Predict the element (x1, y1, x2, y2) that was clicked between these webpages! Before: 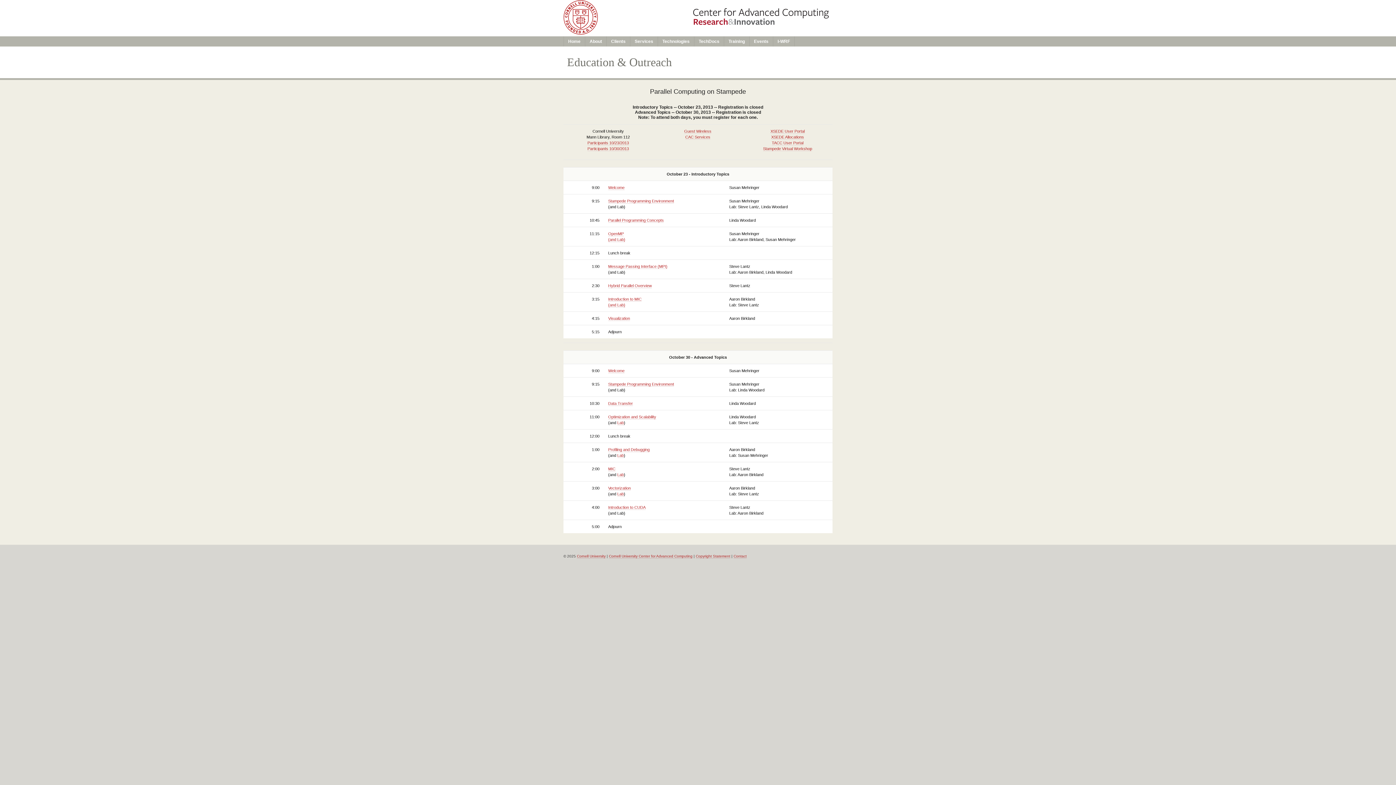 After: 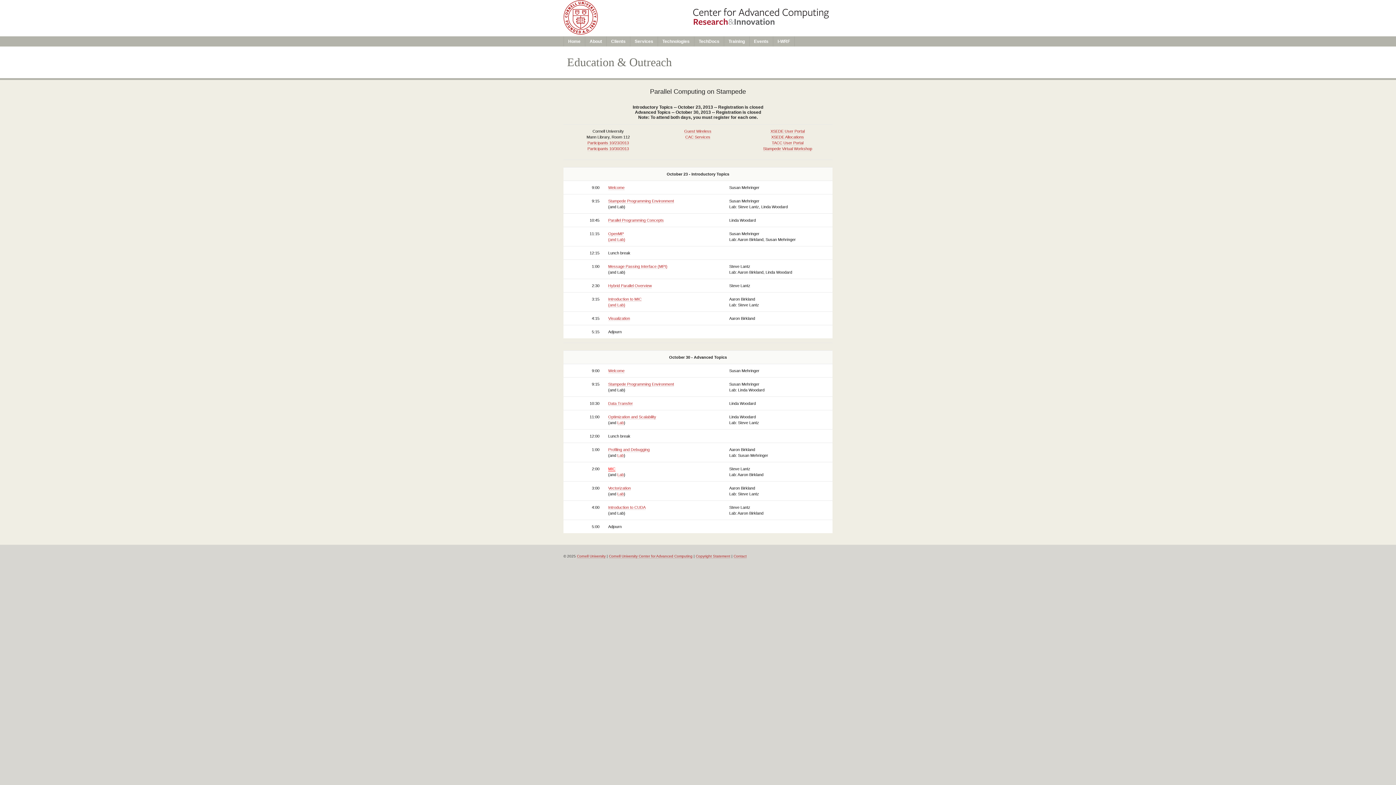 Action: label: MIC bbox: (608, 466, 615, 471)